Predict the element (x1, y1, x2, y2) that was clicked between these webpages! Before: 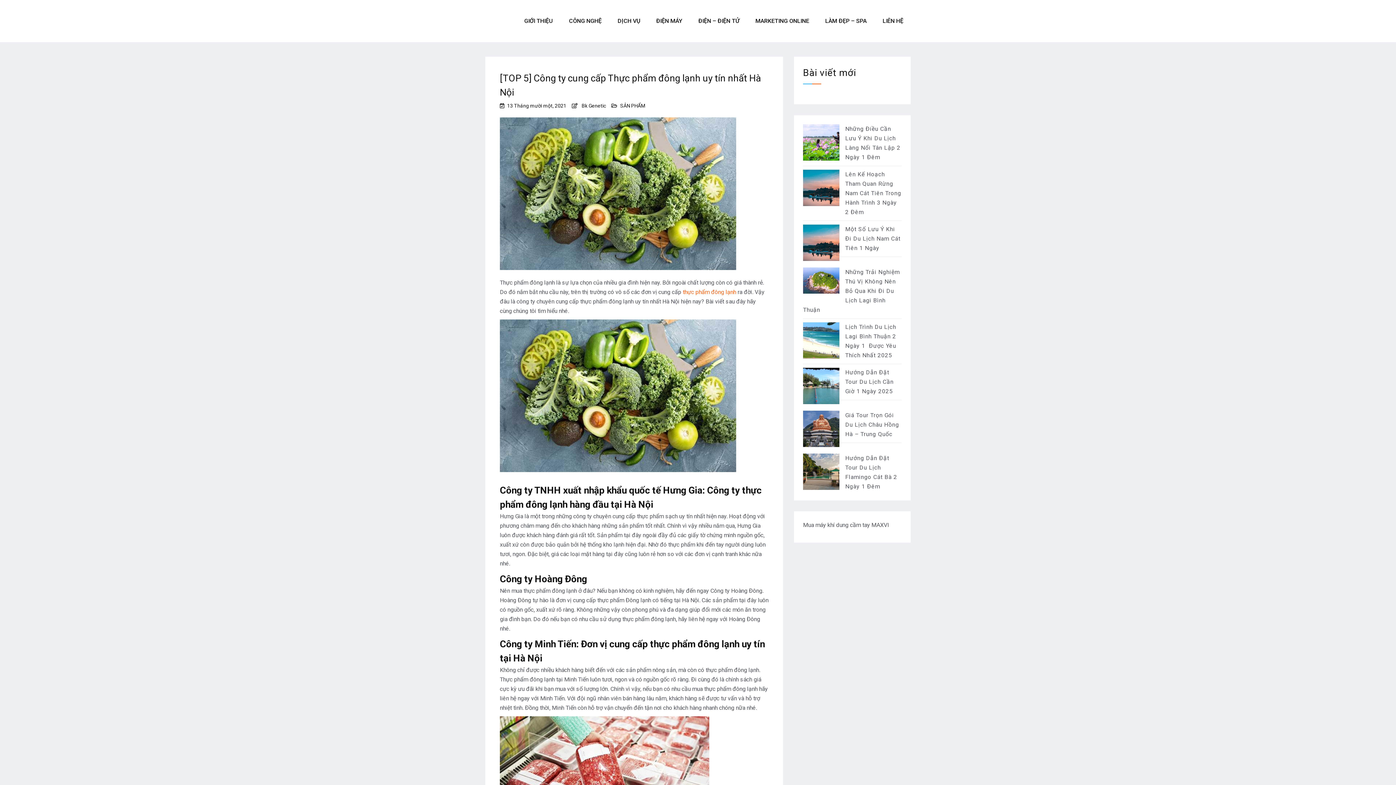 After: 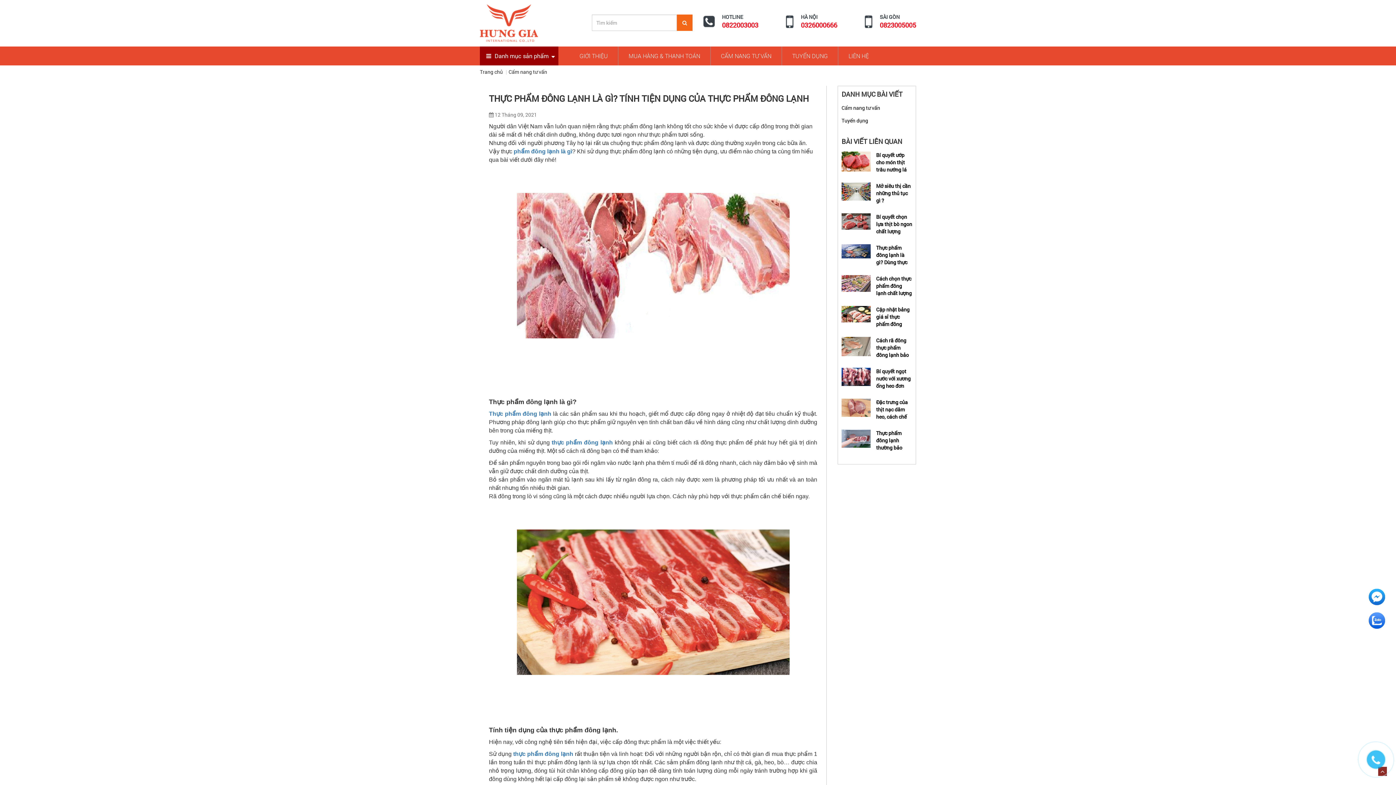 Action: label: thực phẩm đông lạnh bbox: (682, 288, 736, 295)